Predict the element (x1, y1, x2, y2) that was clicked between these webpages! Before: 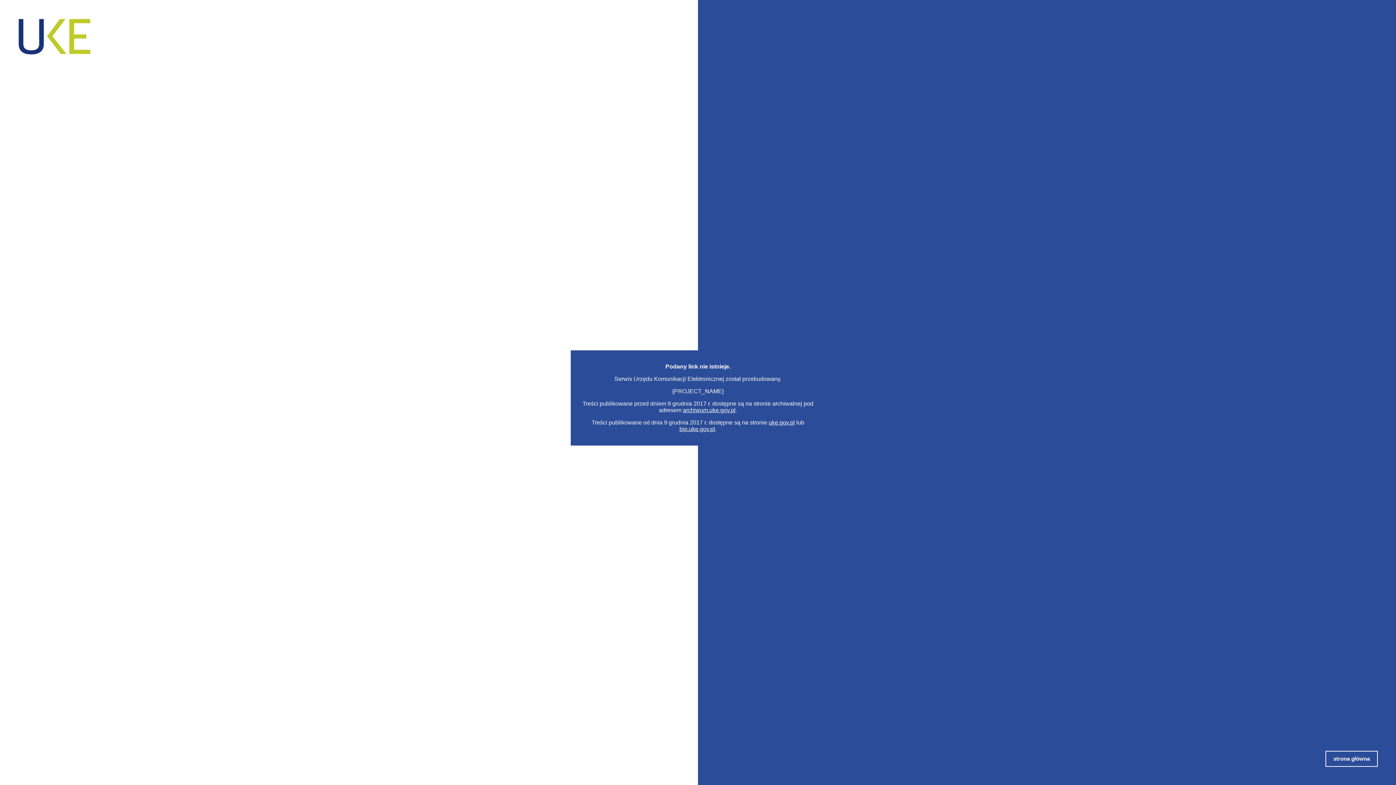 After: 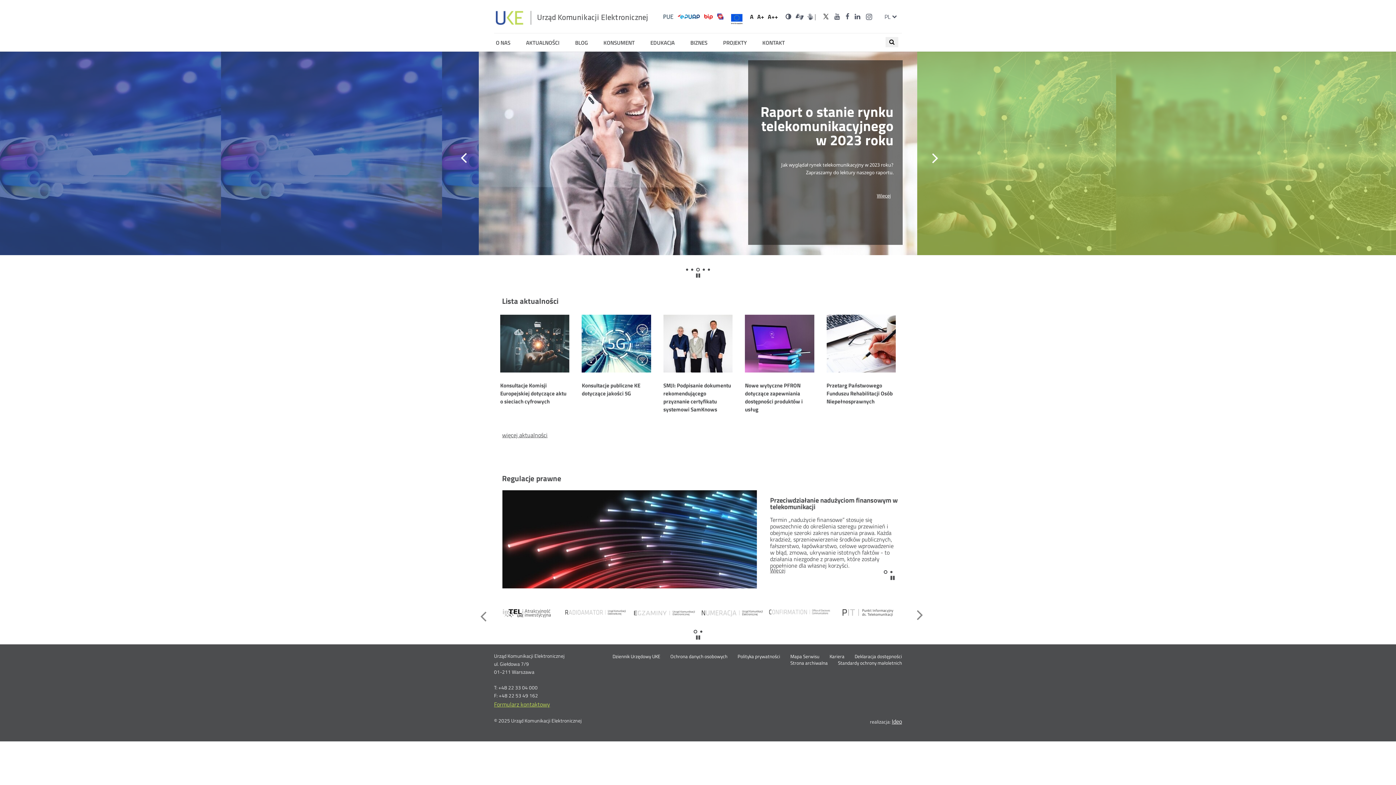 Action: label: strona główna bbox: (1325, 751, 1378, 767)